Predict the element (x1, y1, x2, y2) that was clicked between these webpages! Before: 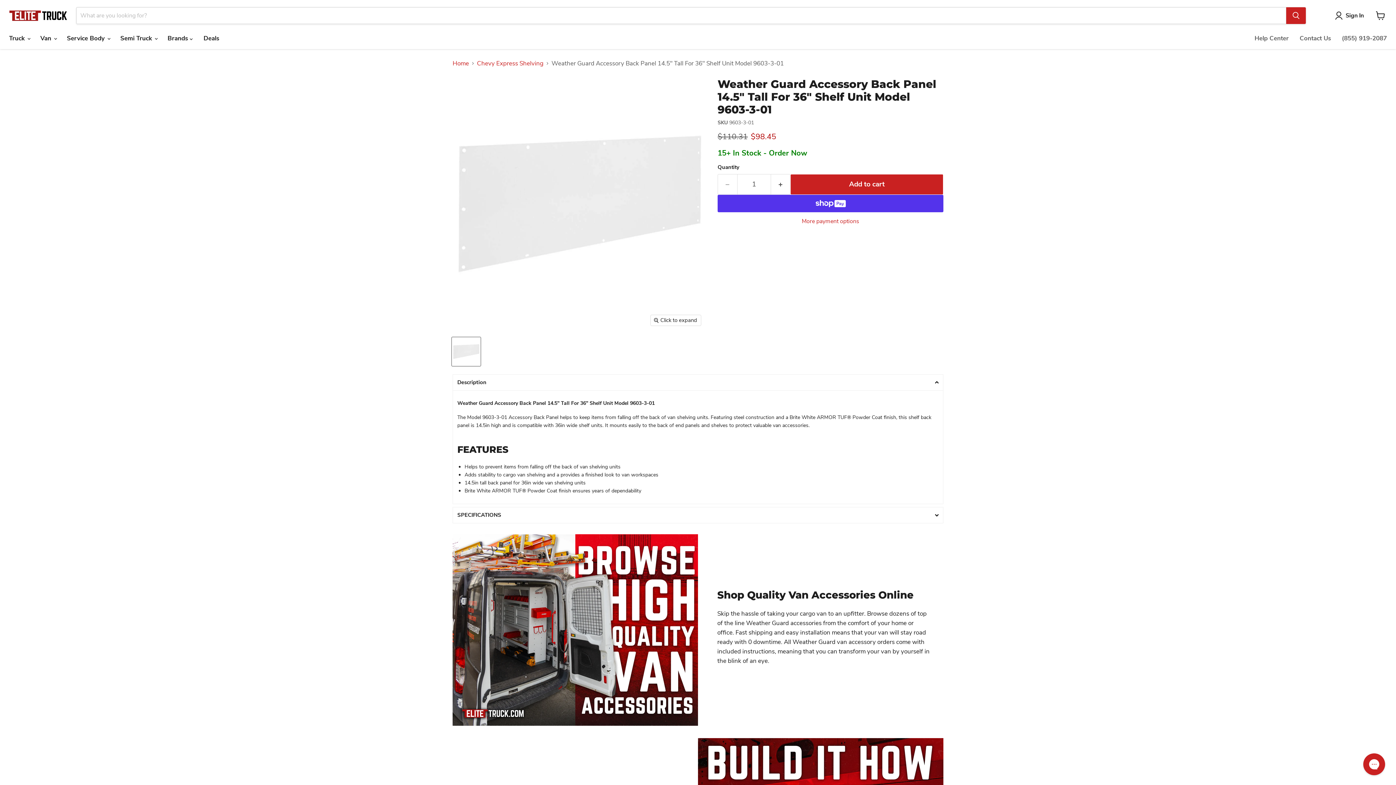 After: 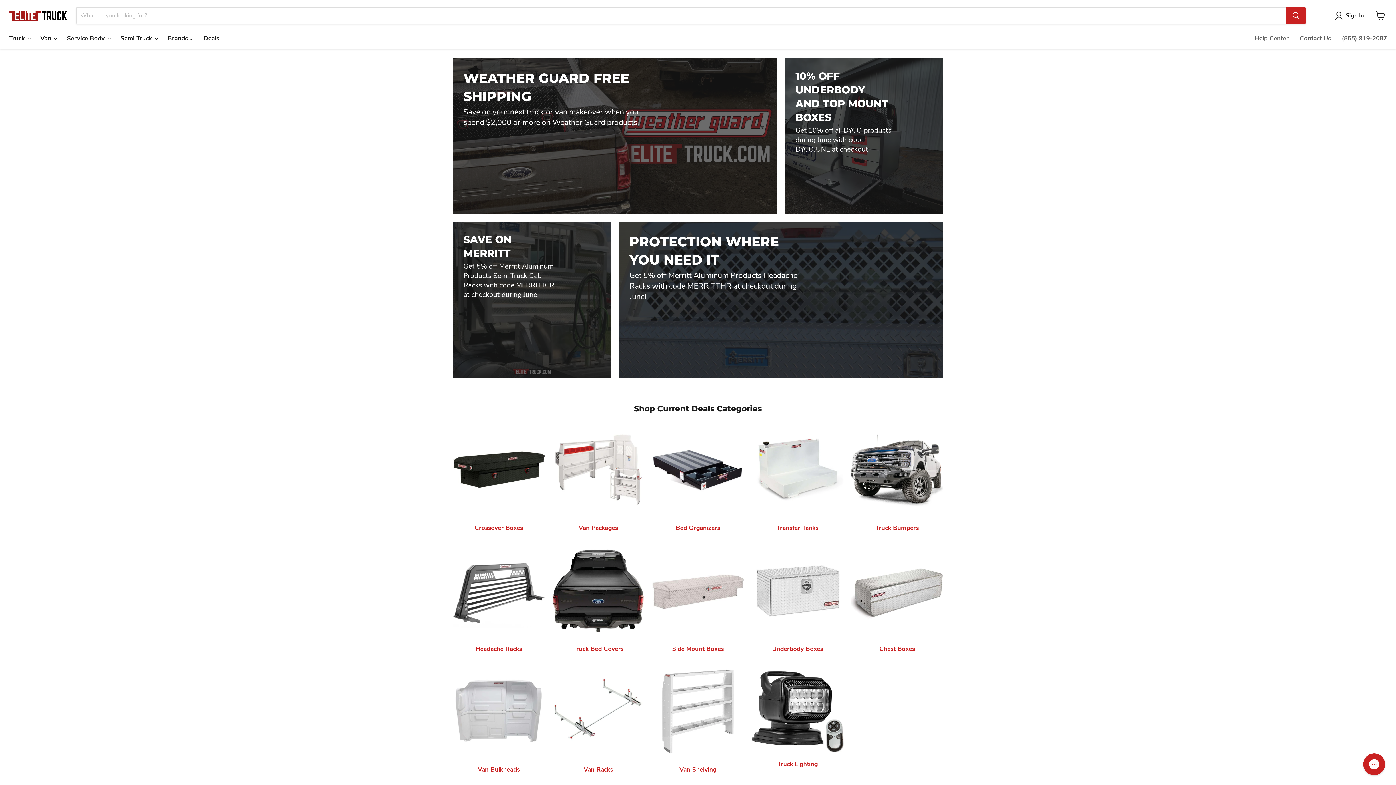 Action: label: Deals bbox: (198, 30, 224, 46)